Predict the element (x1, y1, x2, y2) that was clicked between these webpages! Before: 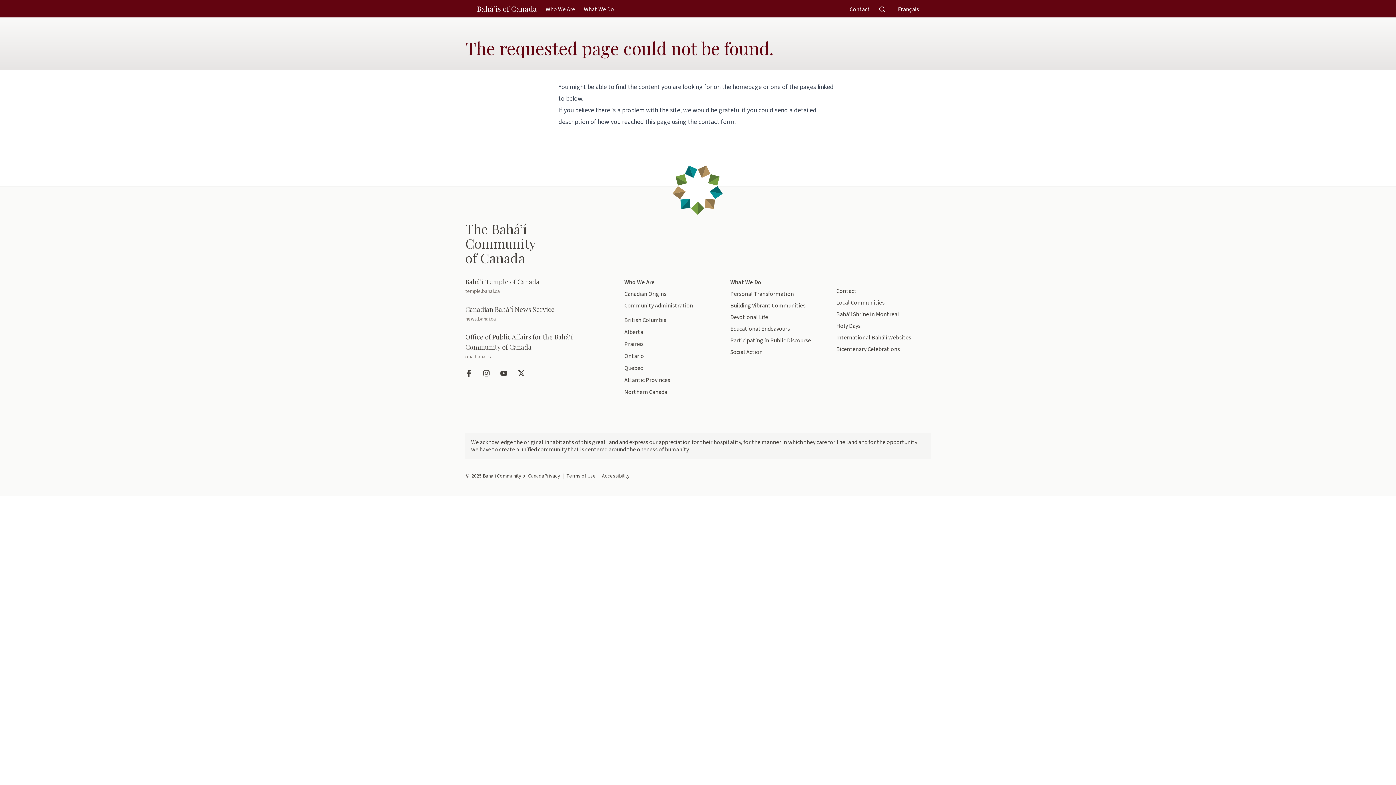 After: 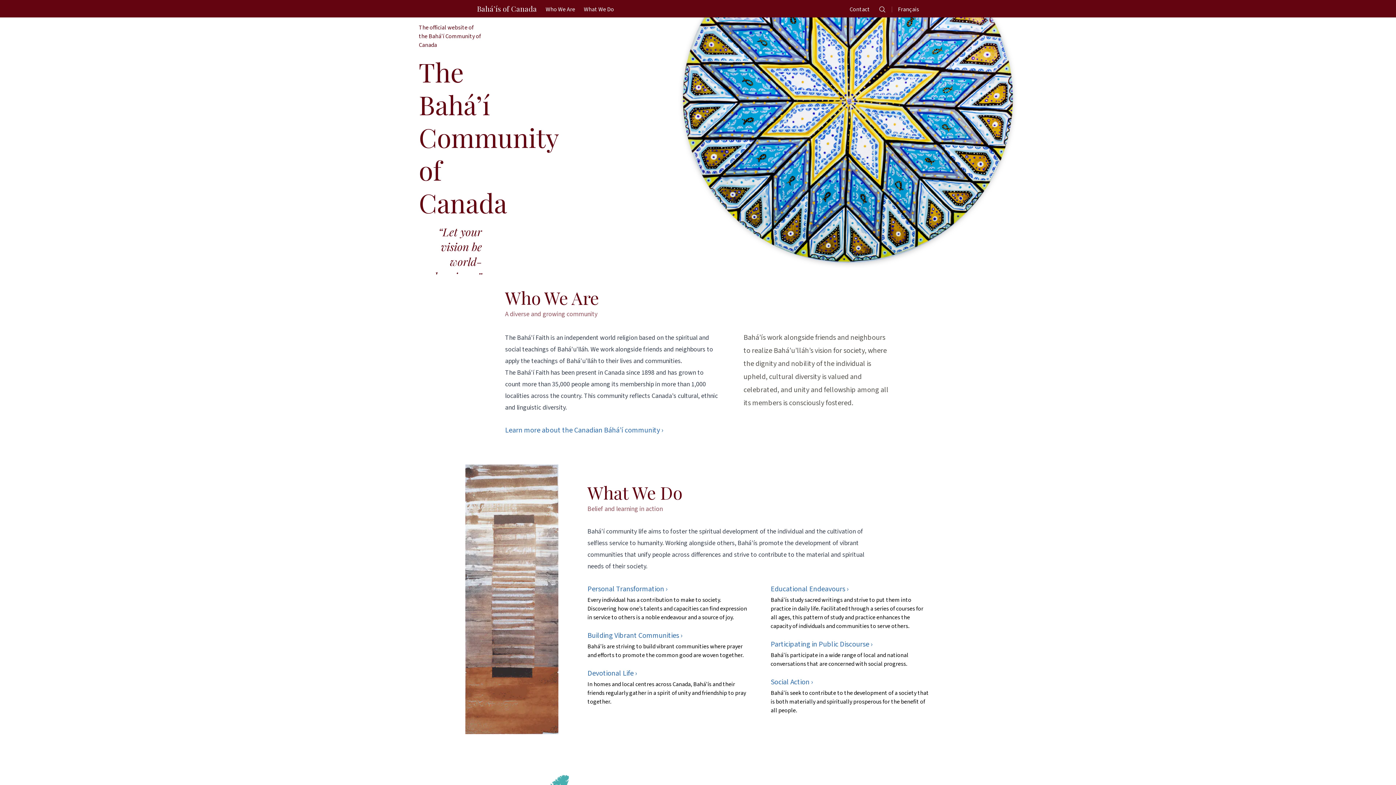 Action: bbox: (732, 82, 761, 91) label: homepage